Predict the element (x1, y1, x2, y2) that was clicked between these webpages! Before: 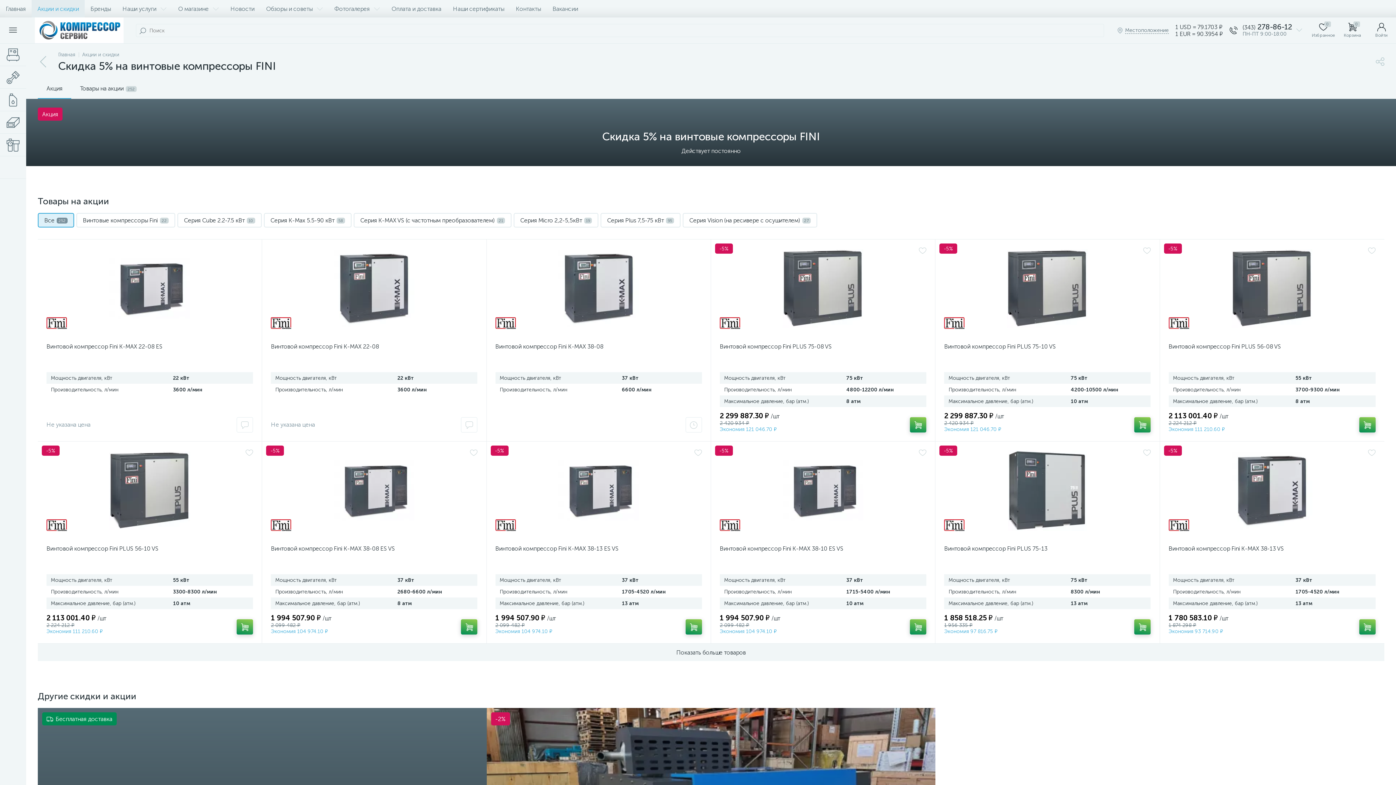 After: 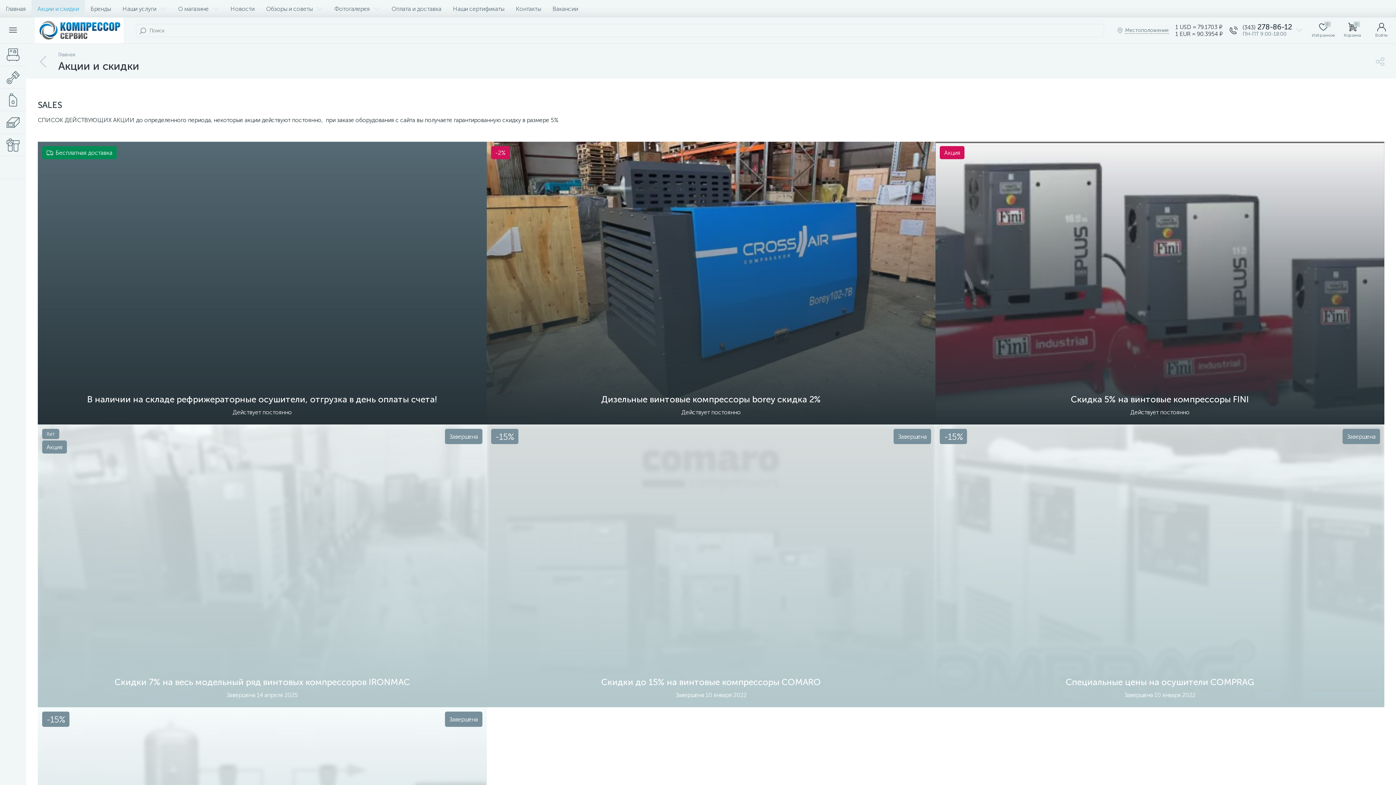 Action: label: Акции и скидки bbox: (82, 51, 119, 57)